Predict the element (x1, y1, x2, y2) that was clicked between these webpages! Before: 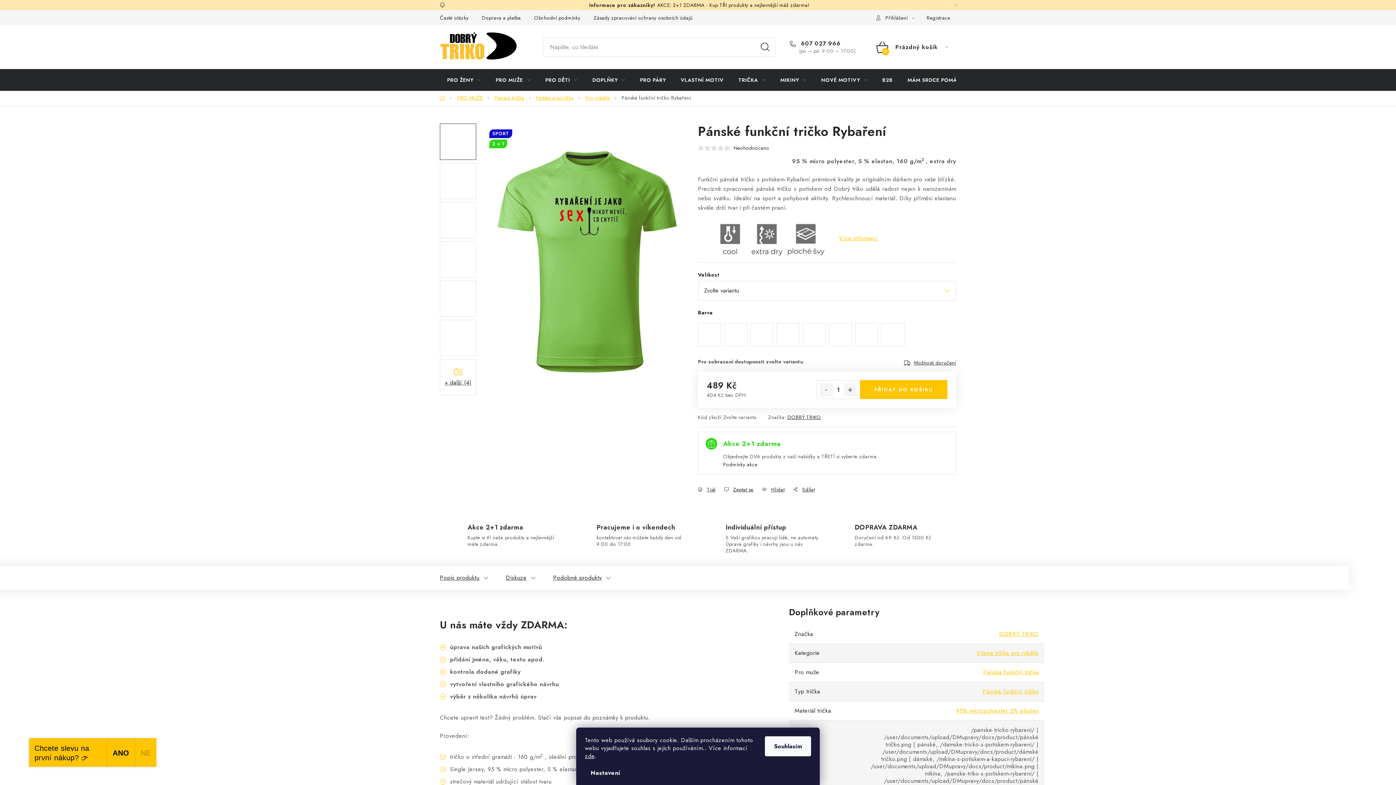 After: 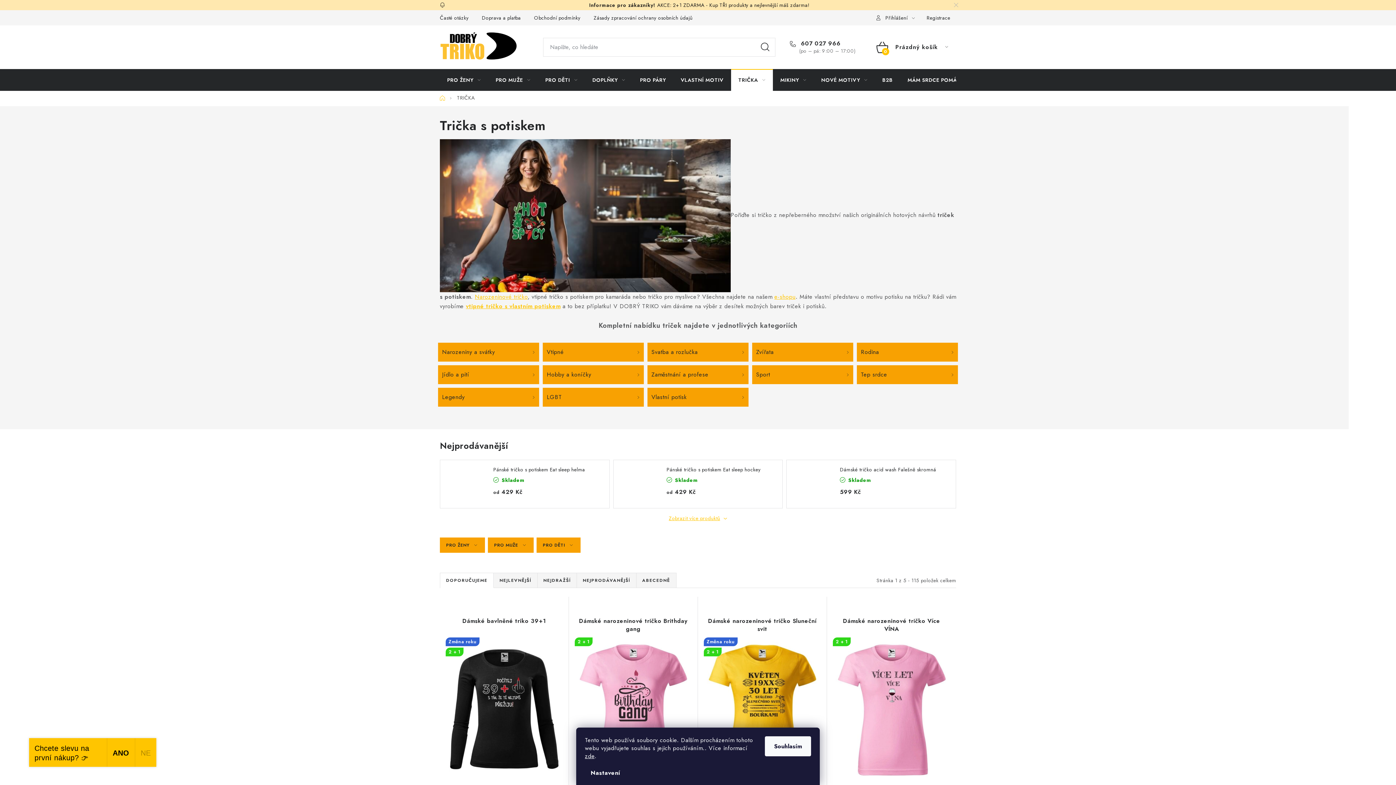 Action: bbox: (731, 69, 772, 90) label: TRIČKA